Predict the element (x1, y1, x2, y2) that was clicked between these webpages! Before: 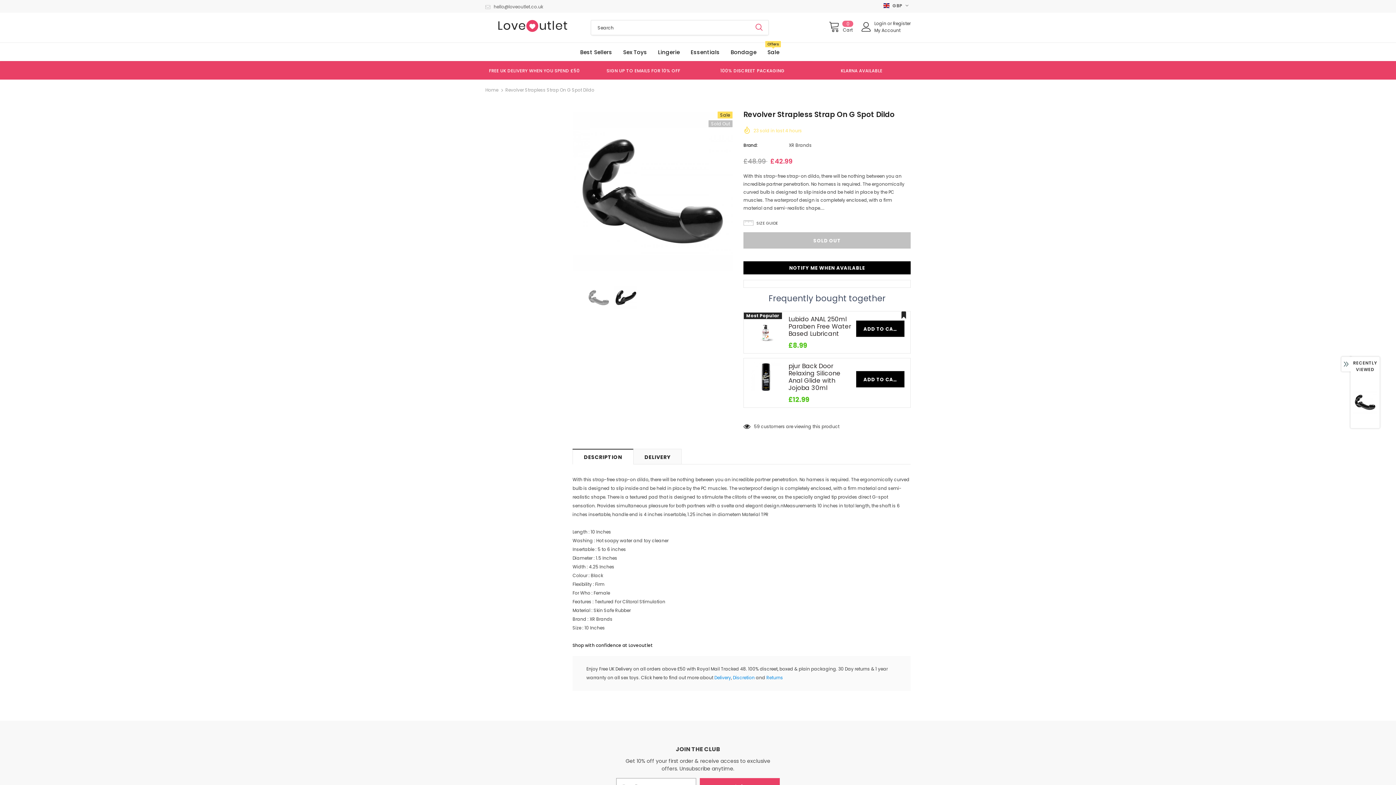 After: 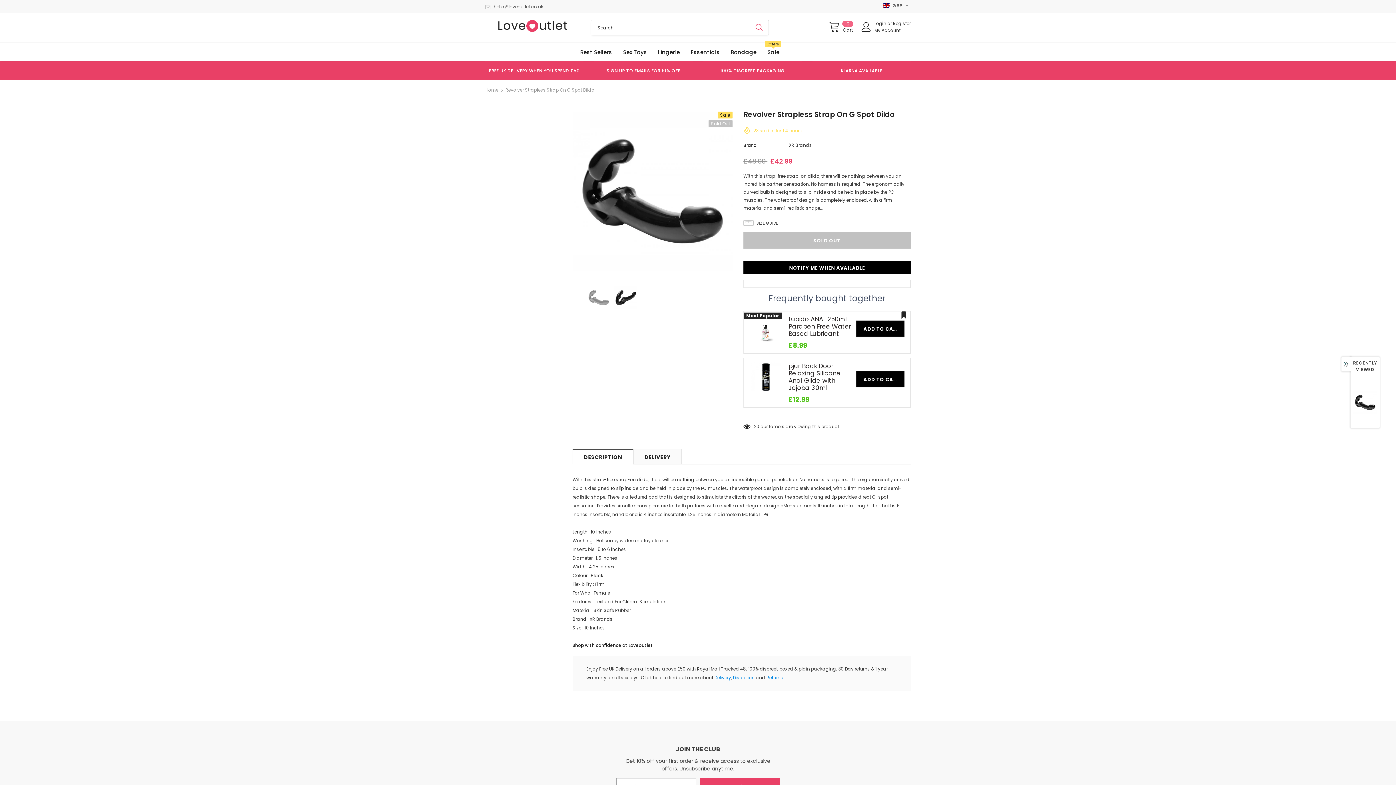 Action: bbox: (493, 3, 543, 9) label: hello@loveoutlet.co.uk